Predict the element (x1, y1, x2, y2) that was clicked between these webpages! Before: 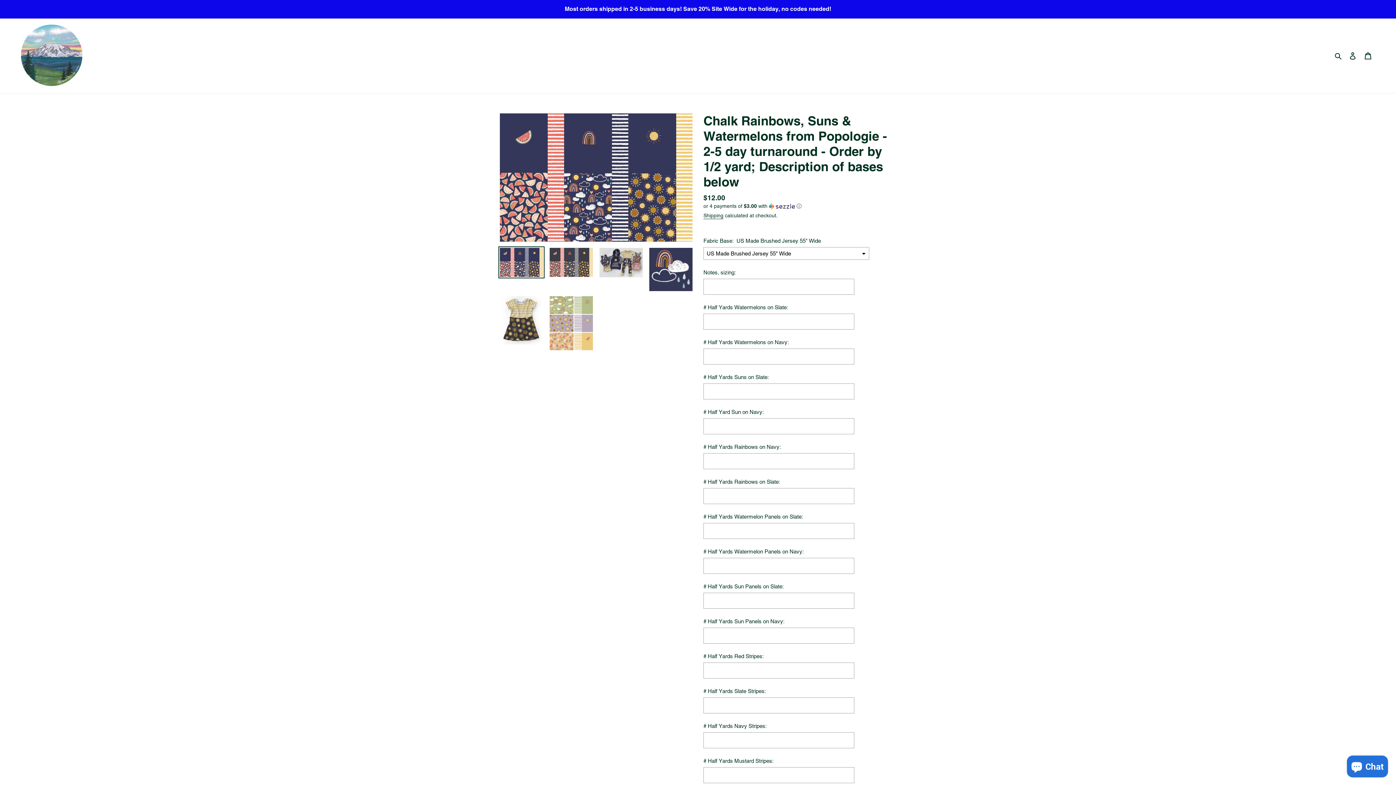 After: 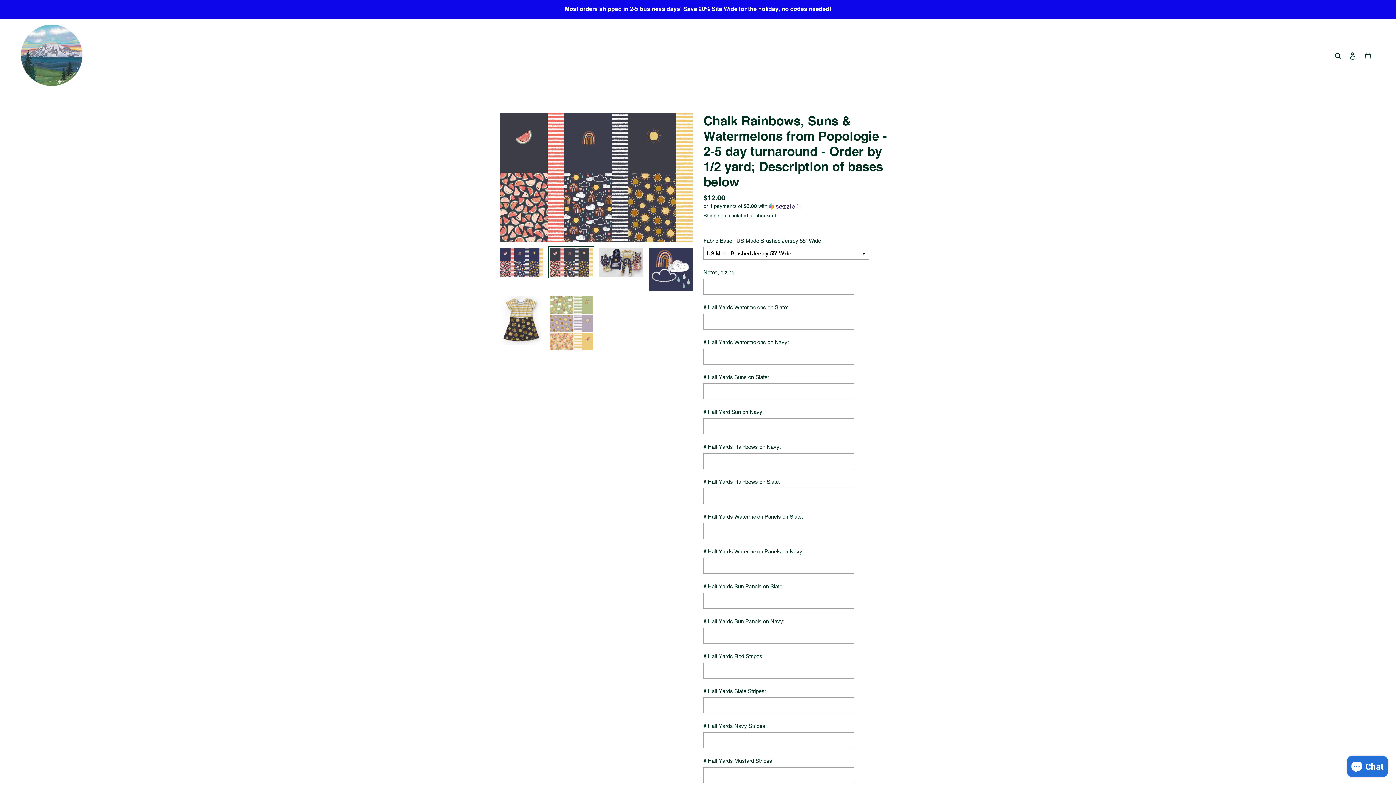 Action: bbox: (548, 246, 594, 278)